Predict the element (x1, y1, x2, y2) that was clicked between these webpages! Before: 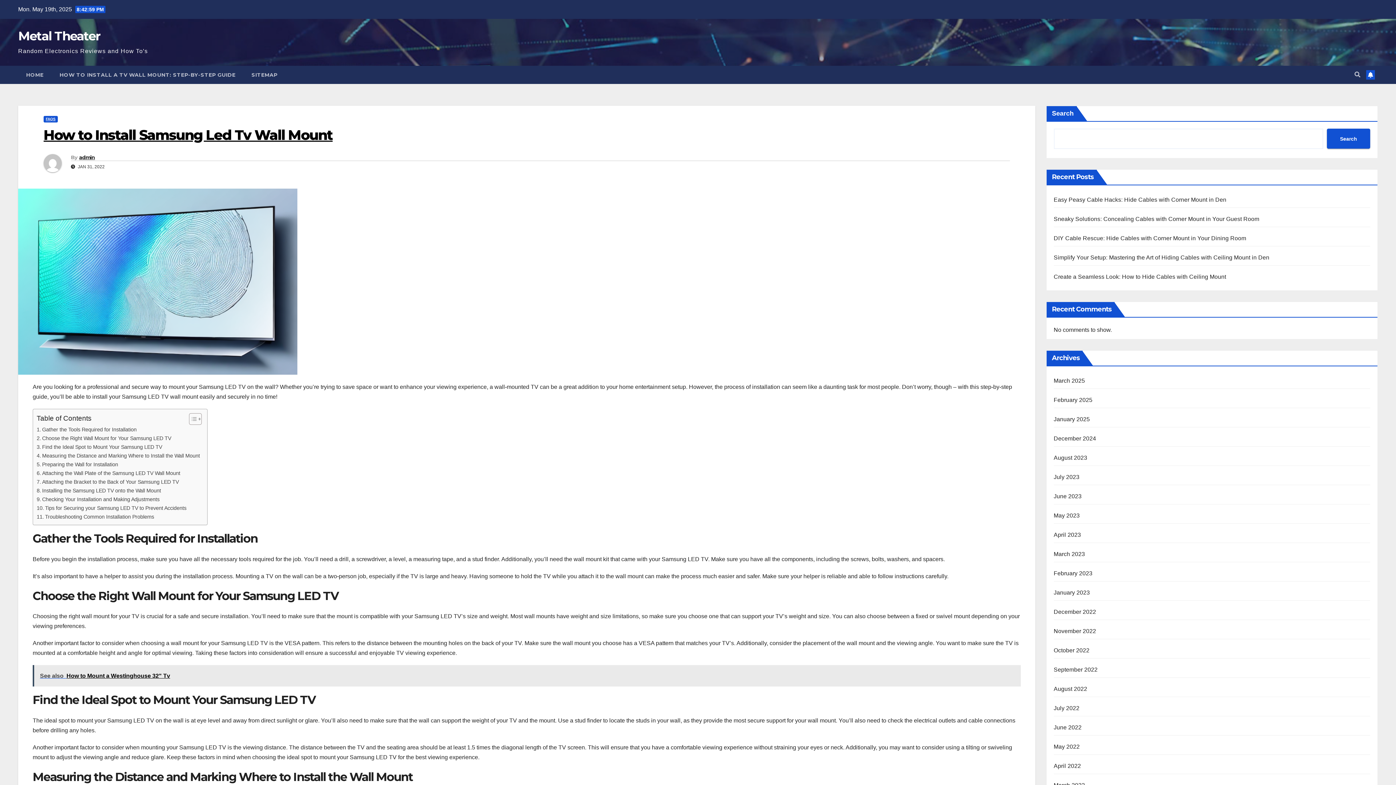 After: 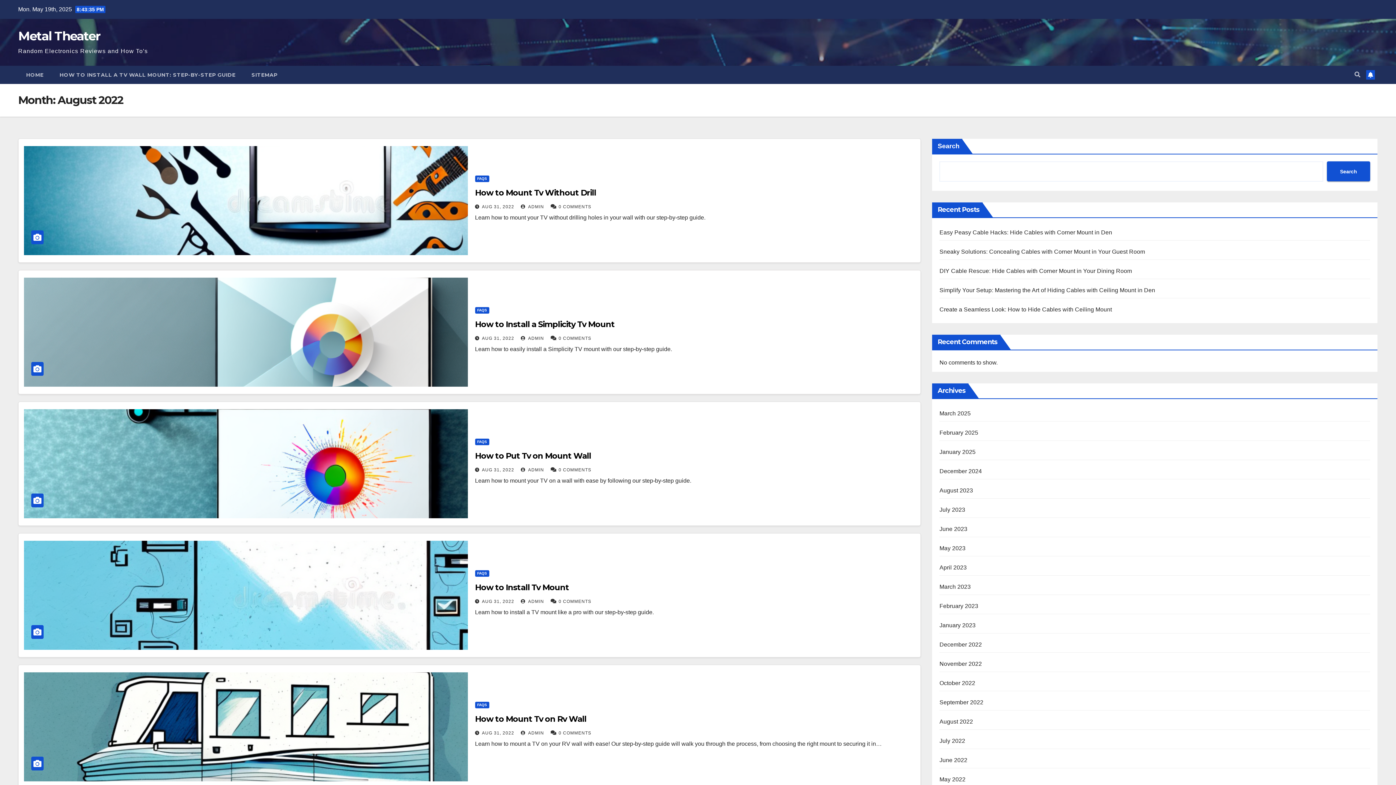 Action: label: August 2022 bbox: (1054, 686, 1087, 692)